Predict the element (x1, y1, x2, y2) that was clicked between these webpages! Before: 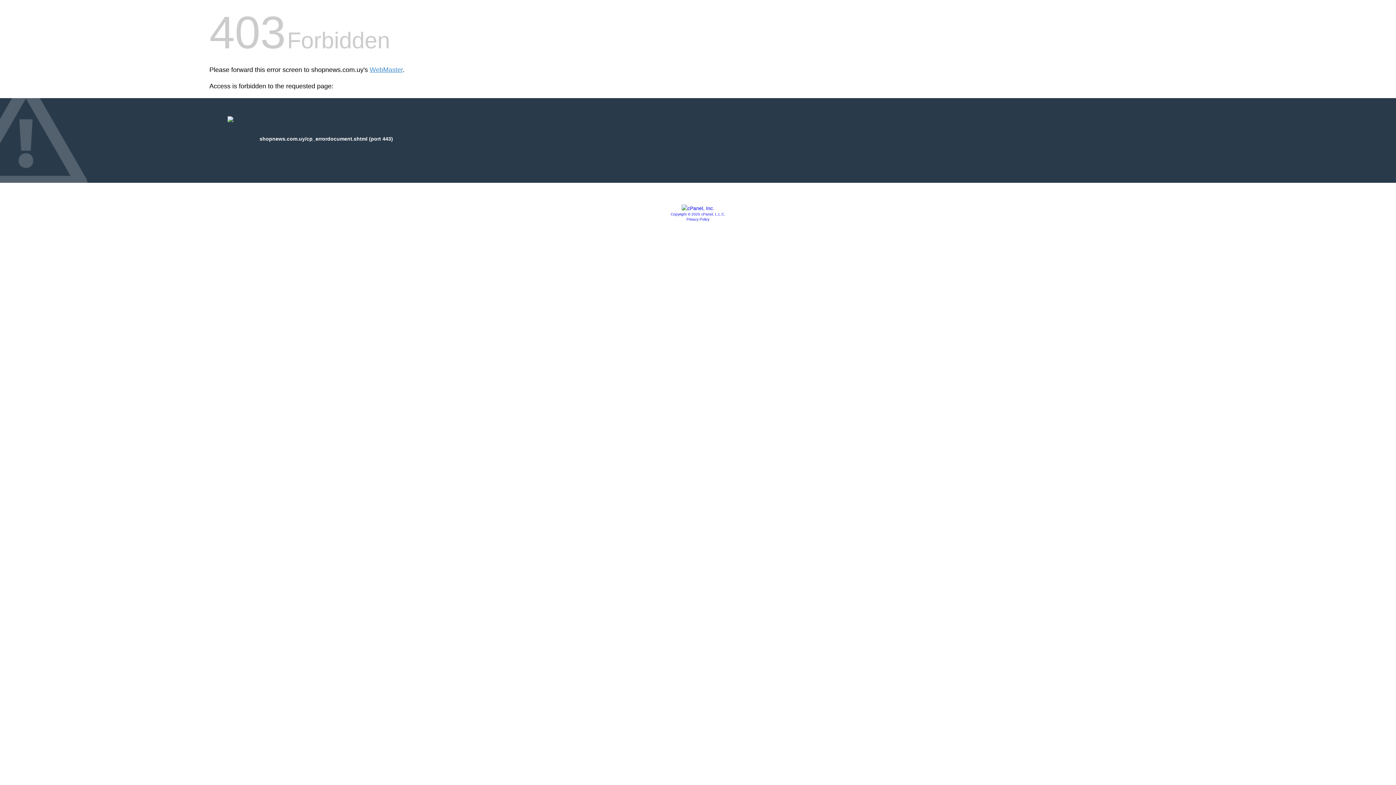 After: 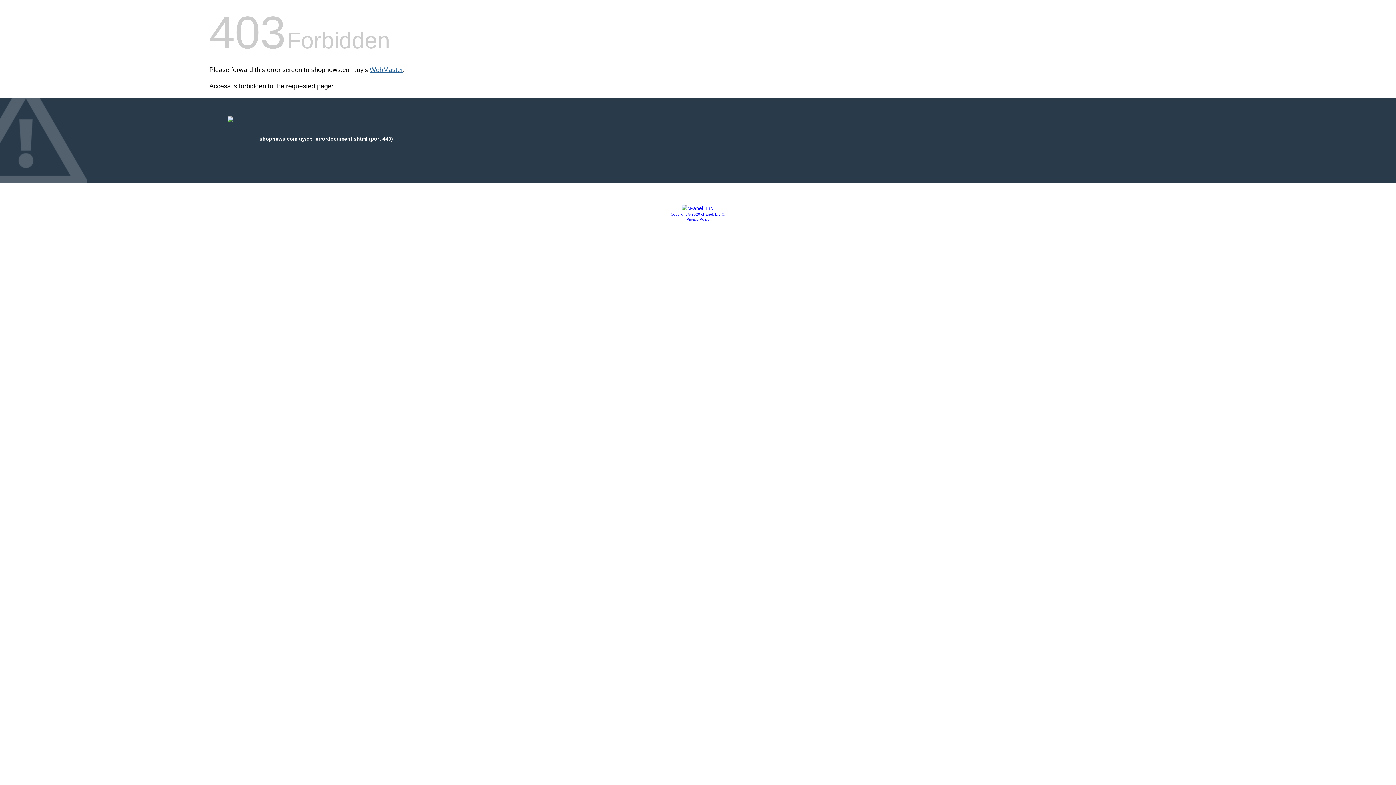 Action: label: WebMaster bbox: (369, 66, 402, 73)